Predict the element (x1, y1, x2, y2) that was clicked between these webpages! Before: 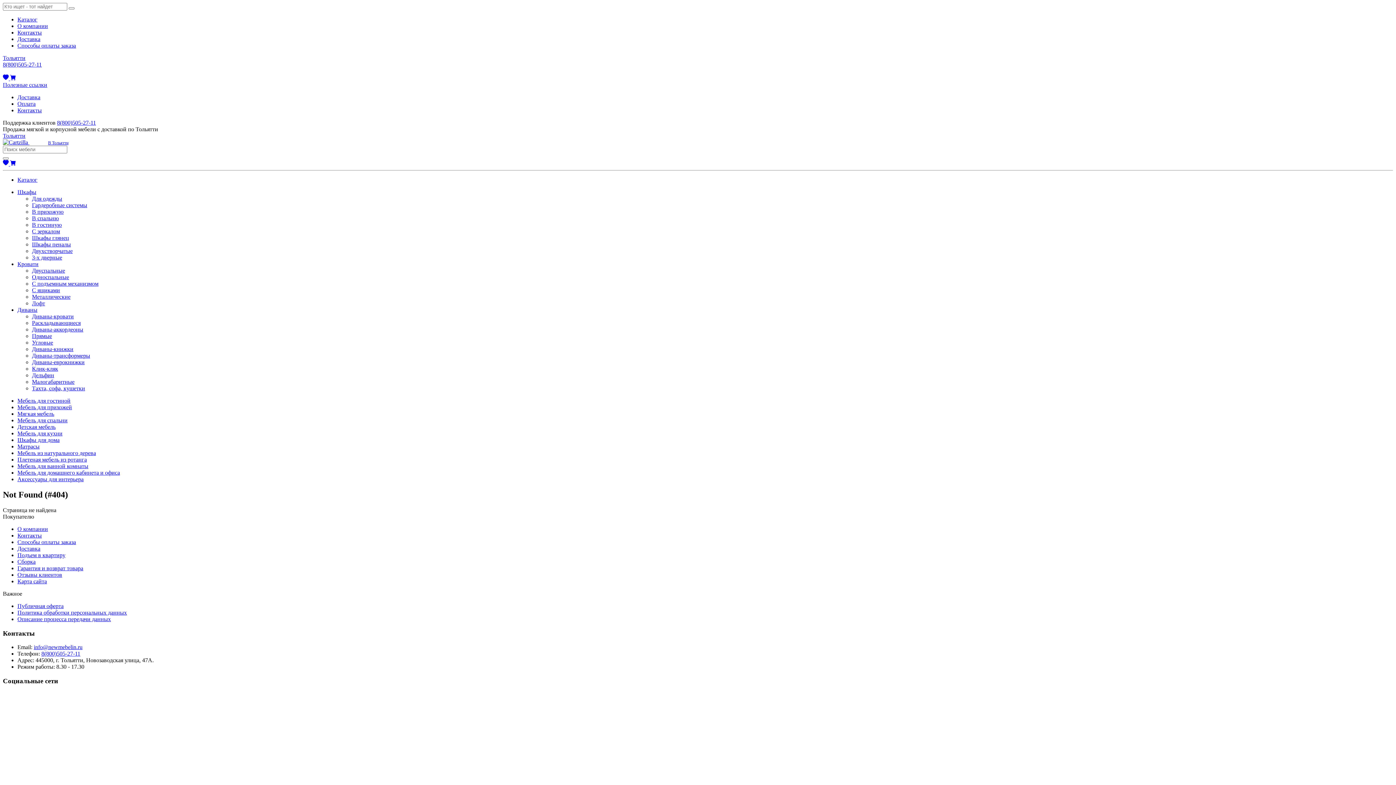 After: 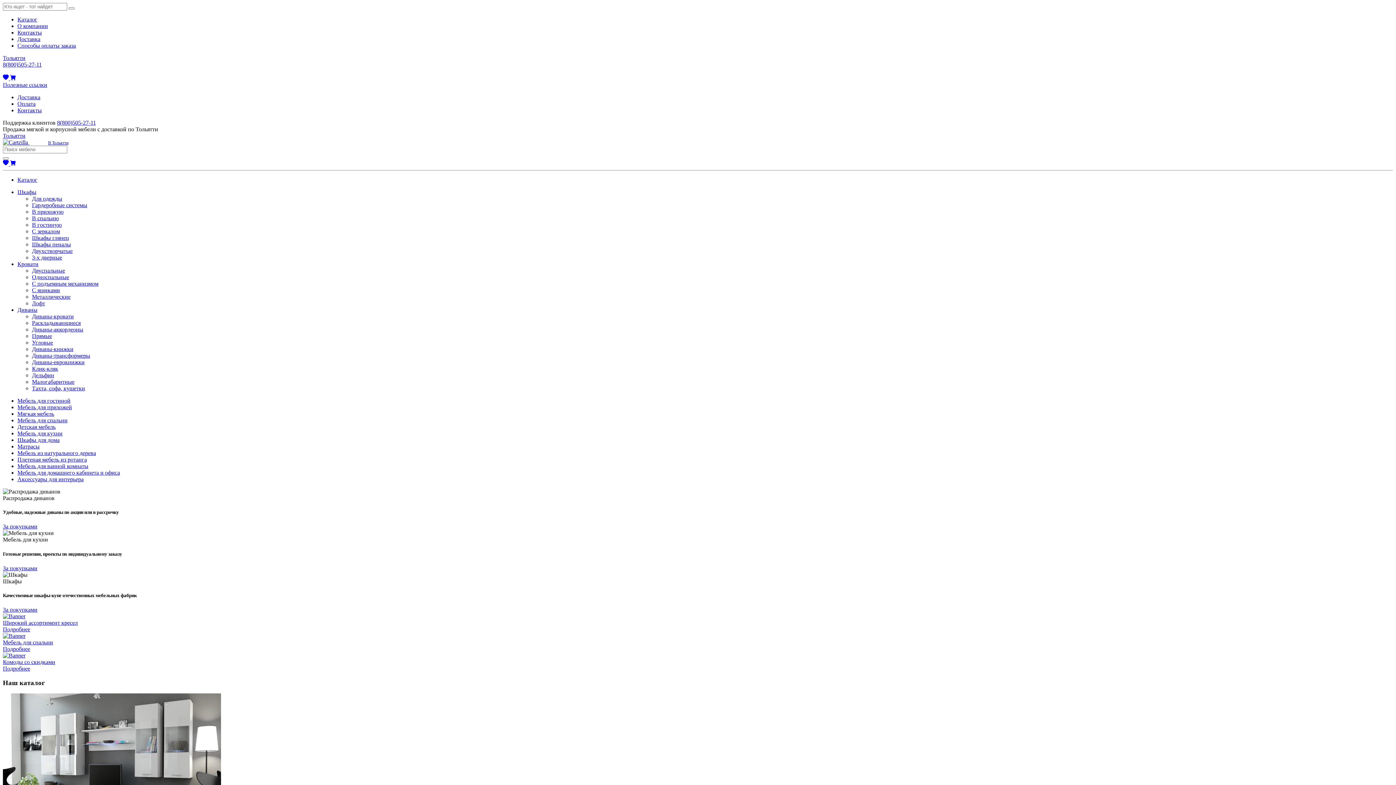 Action: bbox: (2, 139, 68, 145) label:  В Тольятти